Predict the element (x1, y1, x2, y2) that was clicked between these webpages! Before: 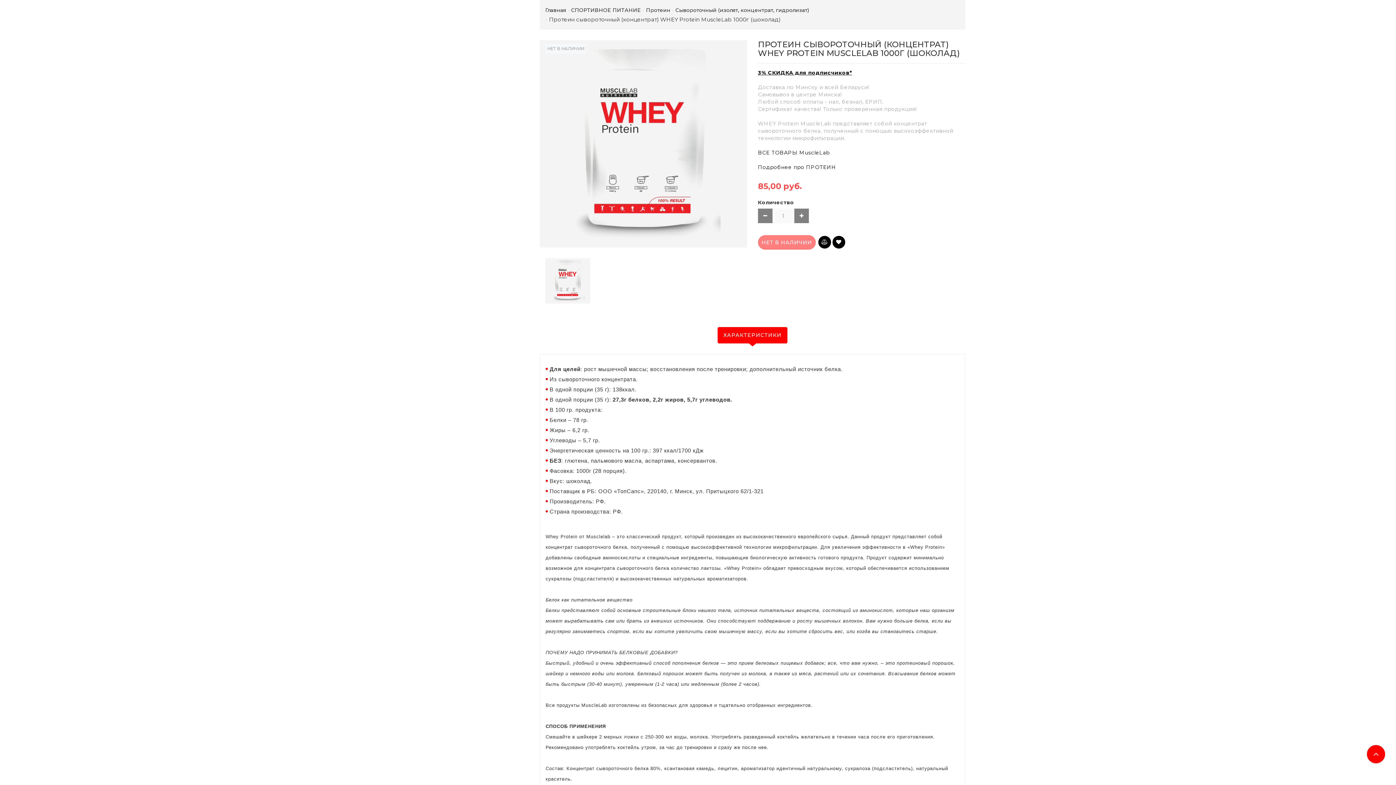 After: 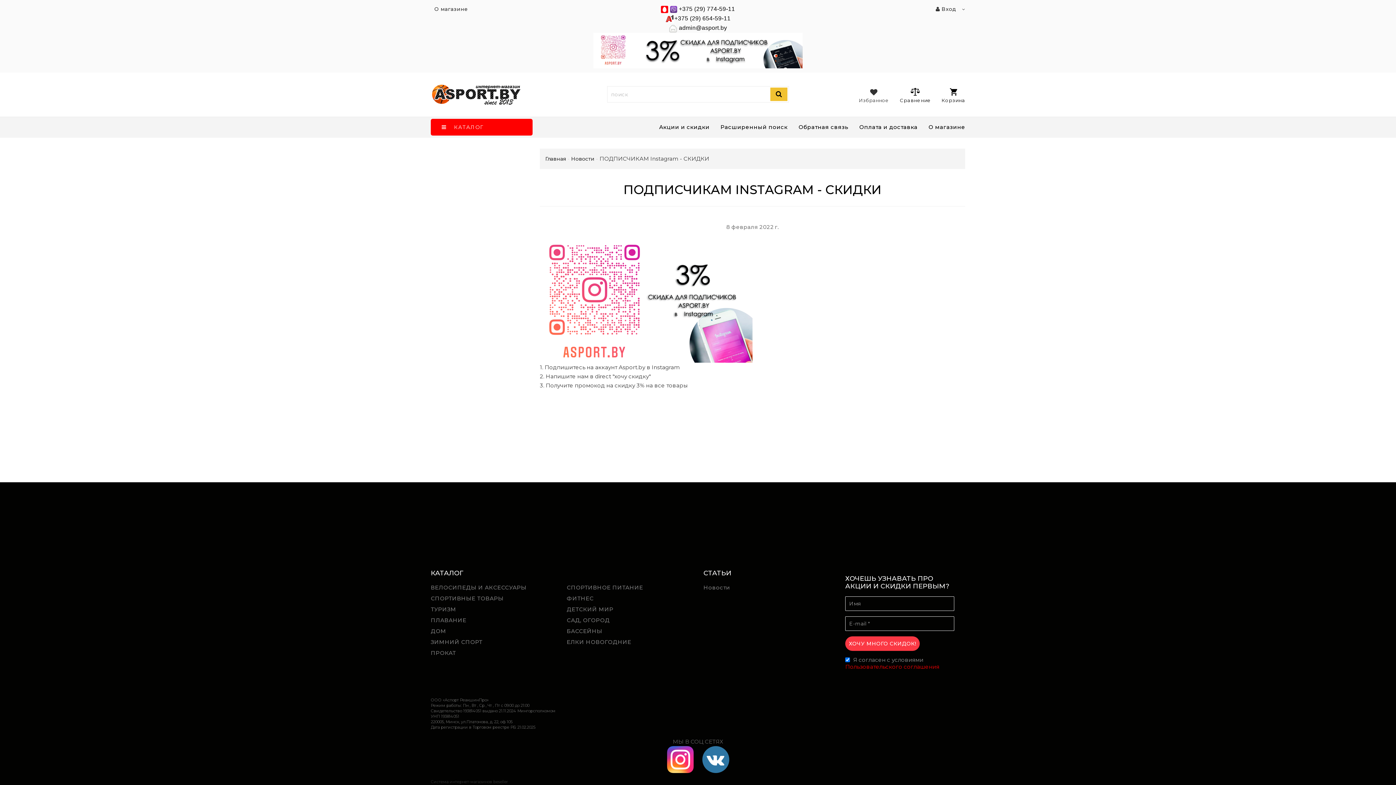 Action: bbox: (758, 69, 852, 76) label: 3% СКИДКА для подписчиков*